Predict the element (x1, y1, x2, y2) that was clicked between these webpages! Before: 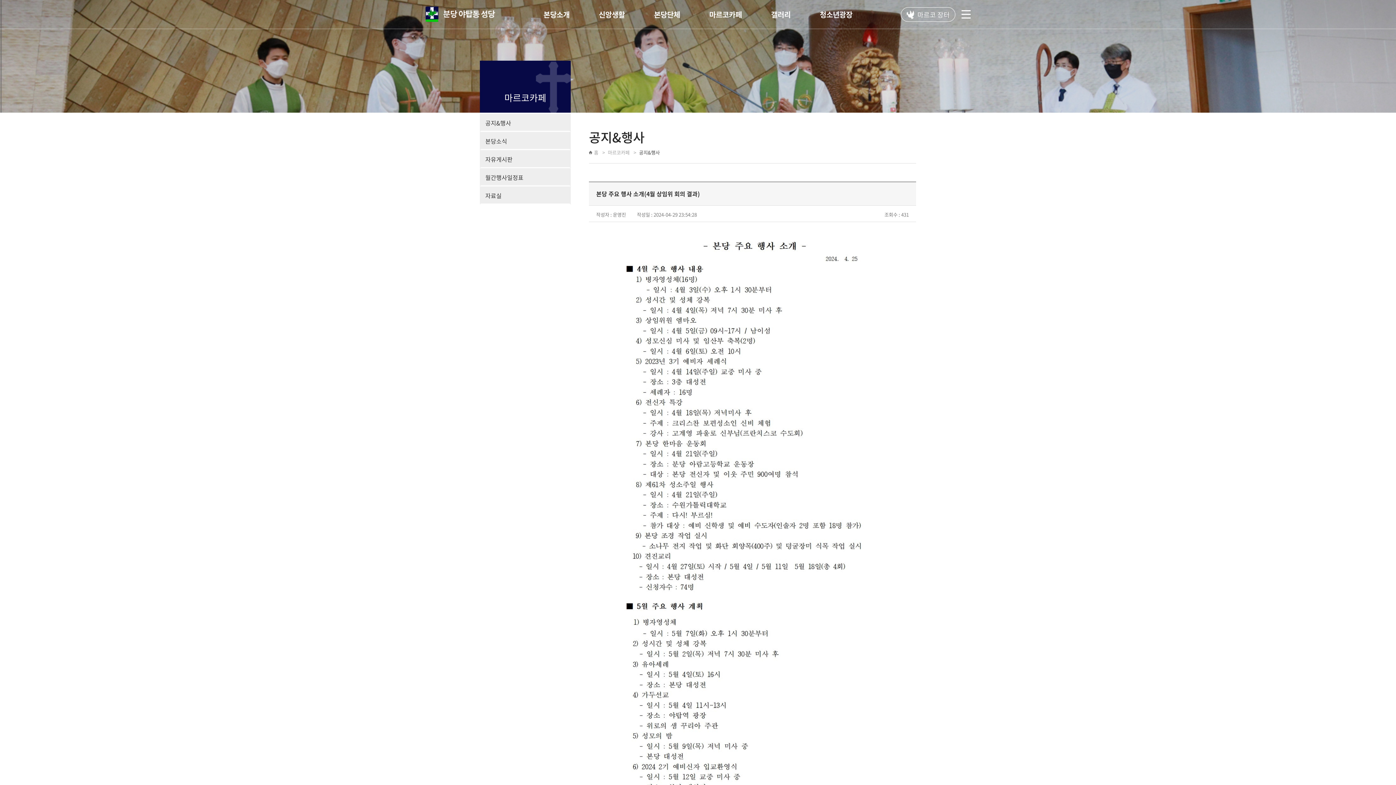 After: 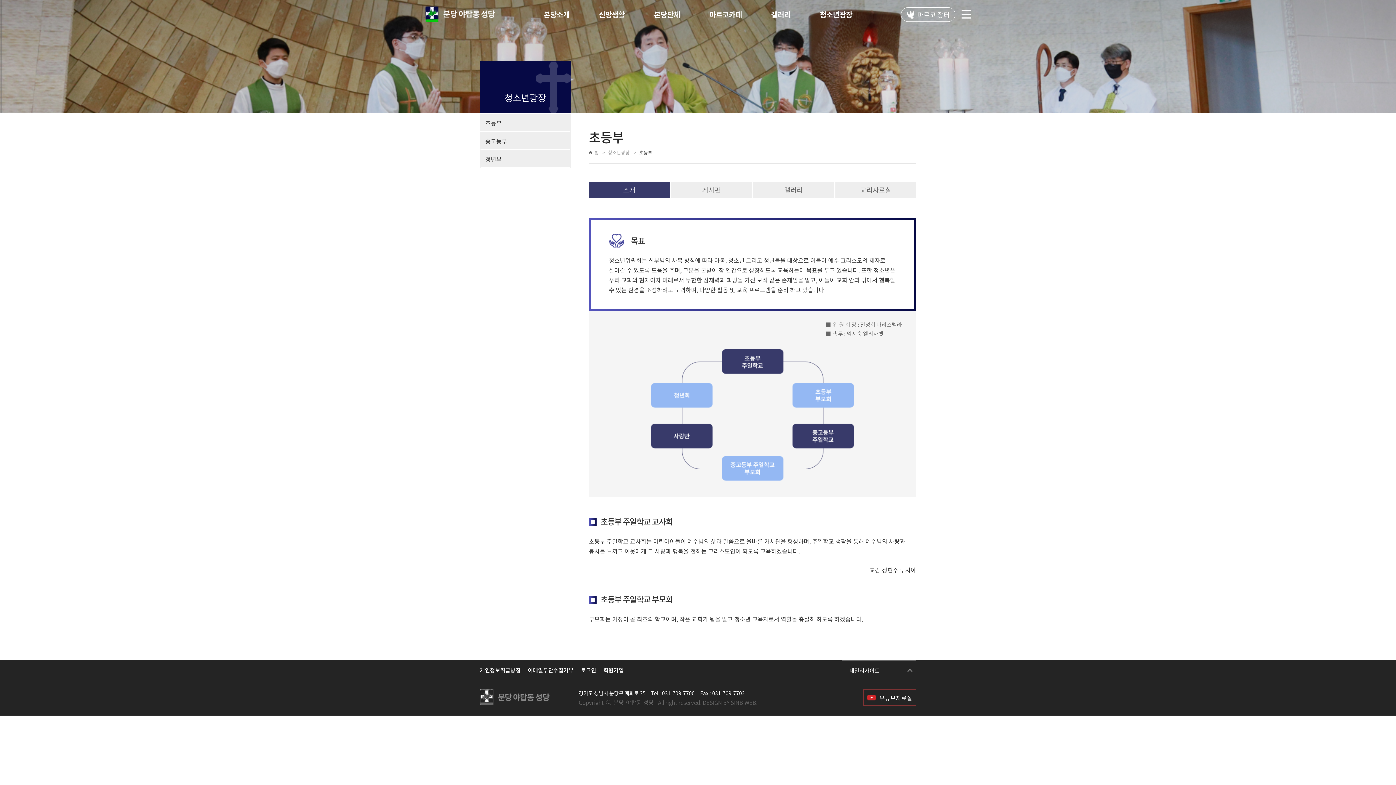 Action: bbox: (805, 0, 867, 29) label: 청소년광장